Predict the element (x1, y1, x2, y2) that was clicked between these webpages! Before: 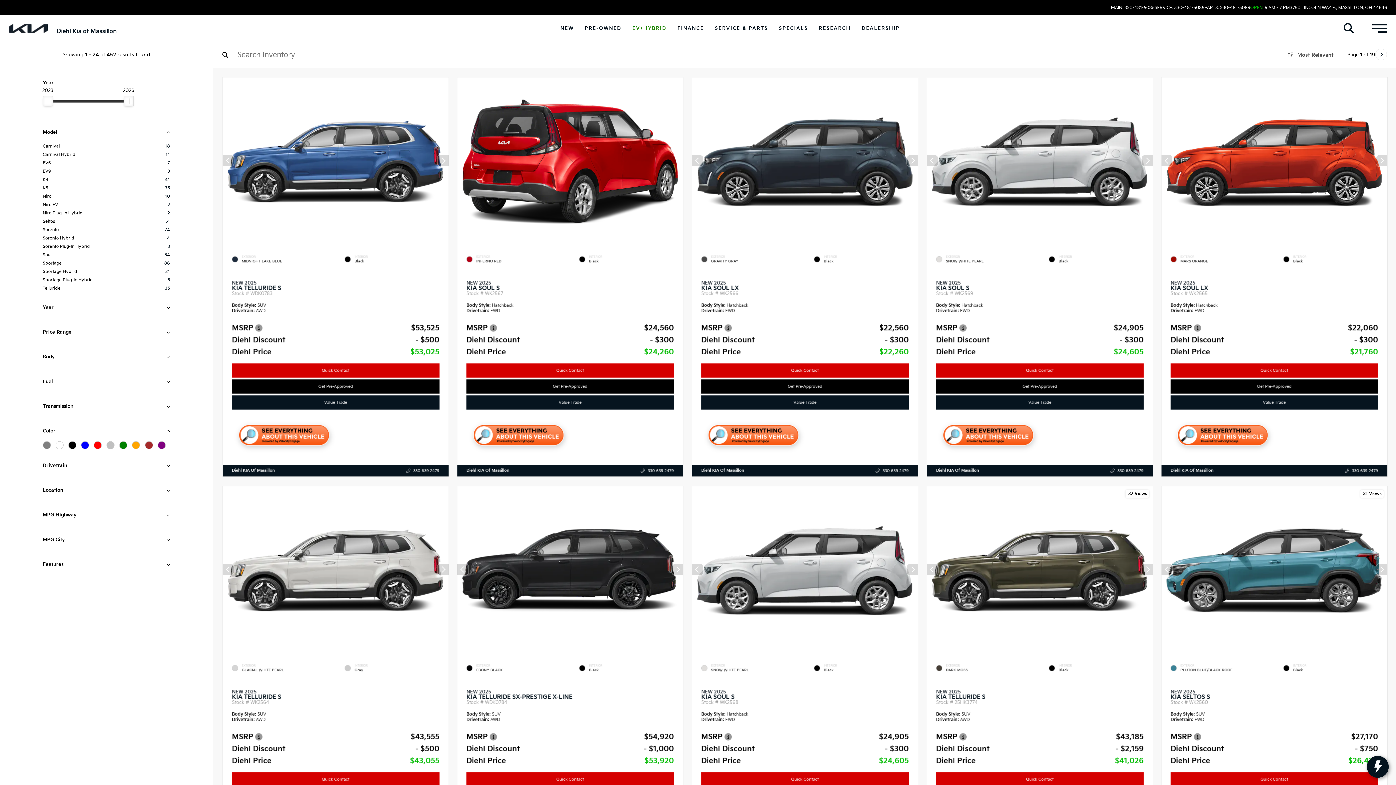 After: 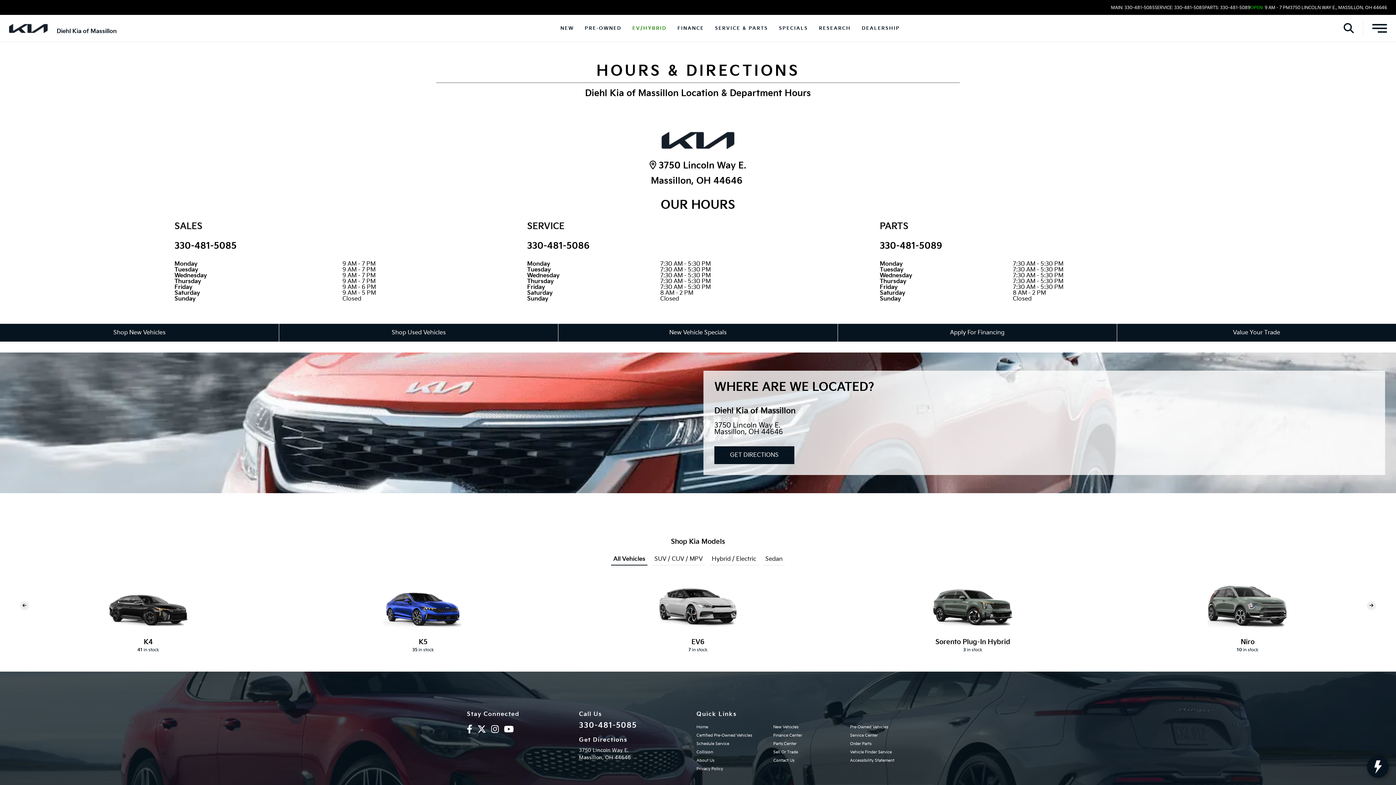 Action: label: OPEN 9 AM - 7 PM bbox: (1250, 5, 1290, 10)